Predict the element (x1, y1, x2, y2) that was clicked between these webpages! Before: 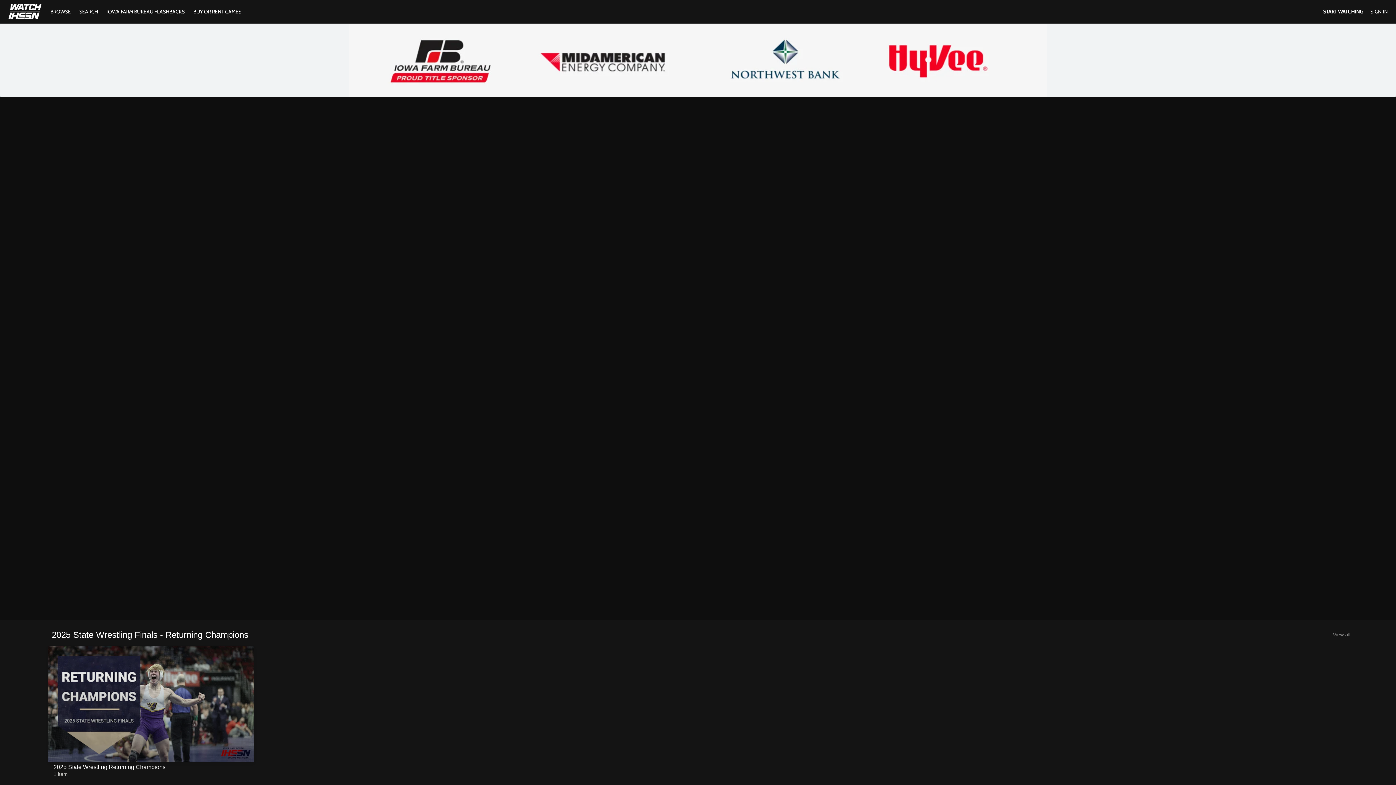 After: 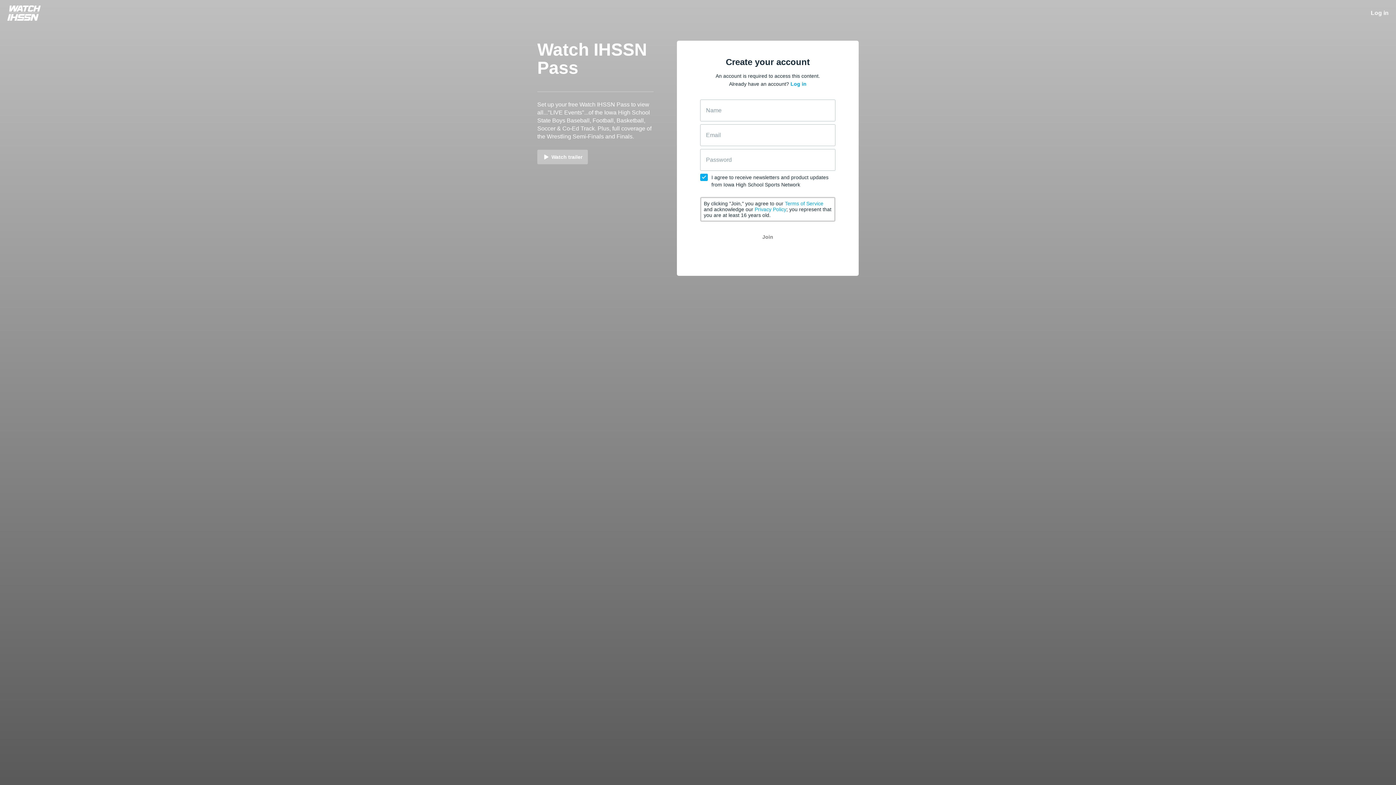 Action: bbox: (1323, 8, 1363, 14) label: START WATCHING